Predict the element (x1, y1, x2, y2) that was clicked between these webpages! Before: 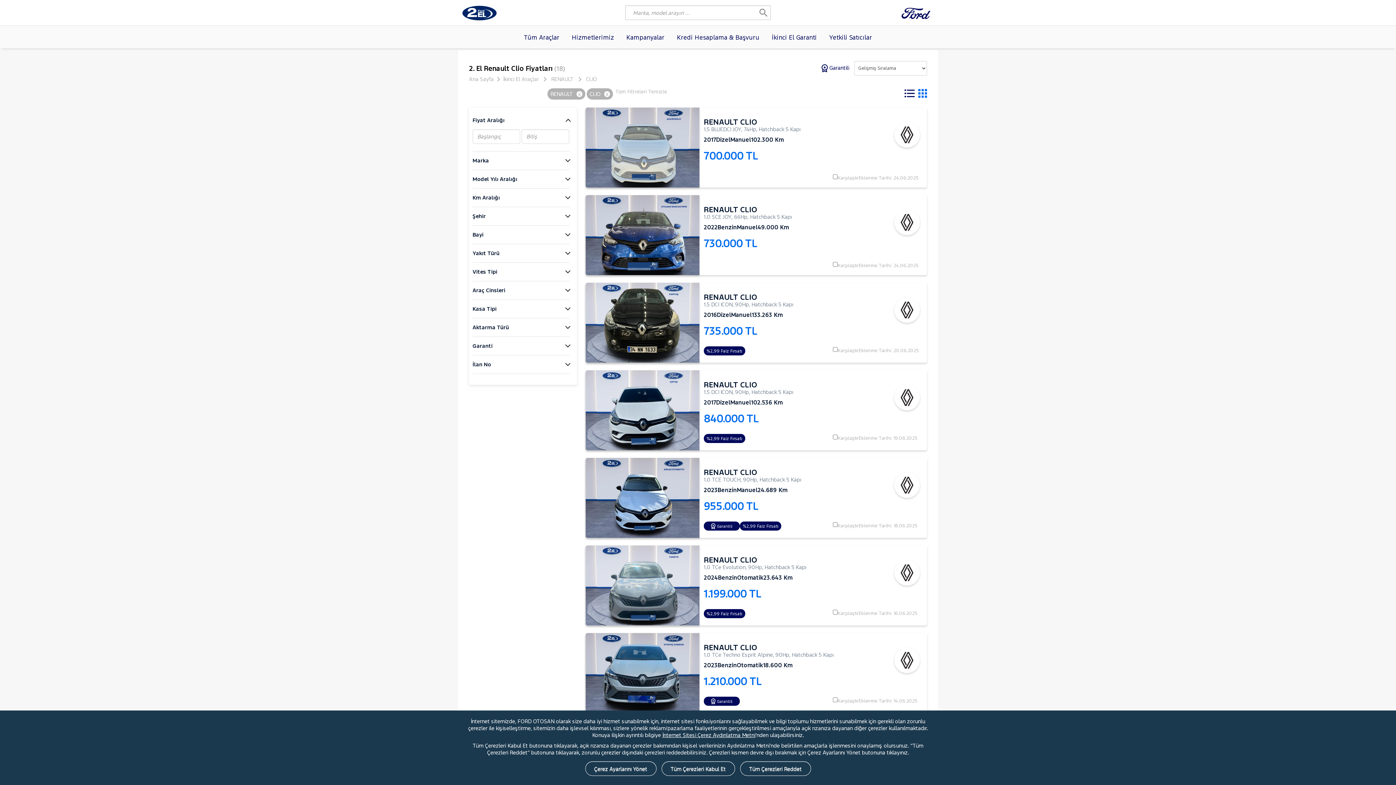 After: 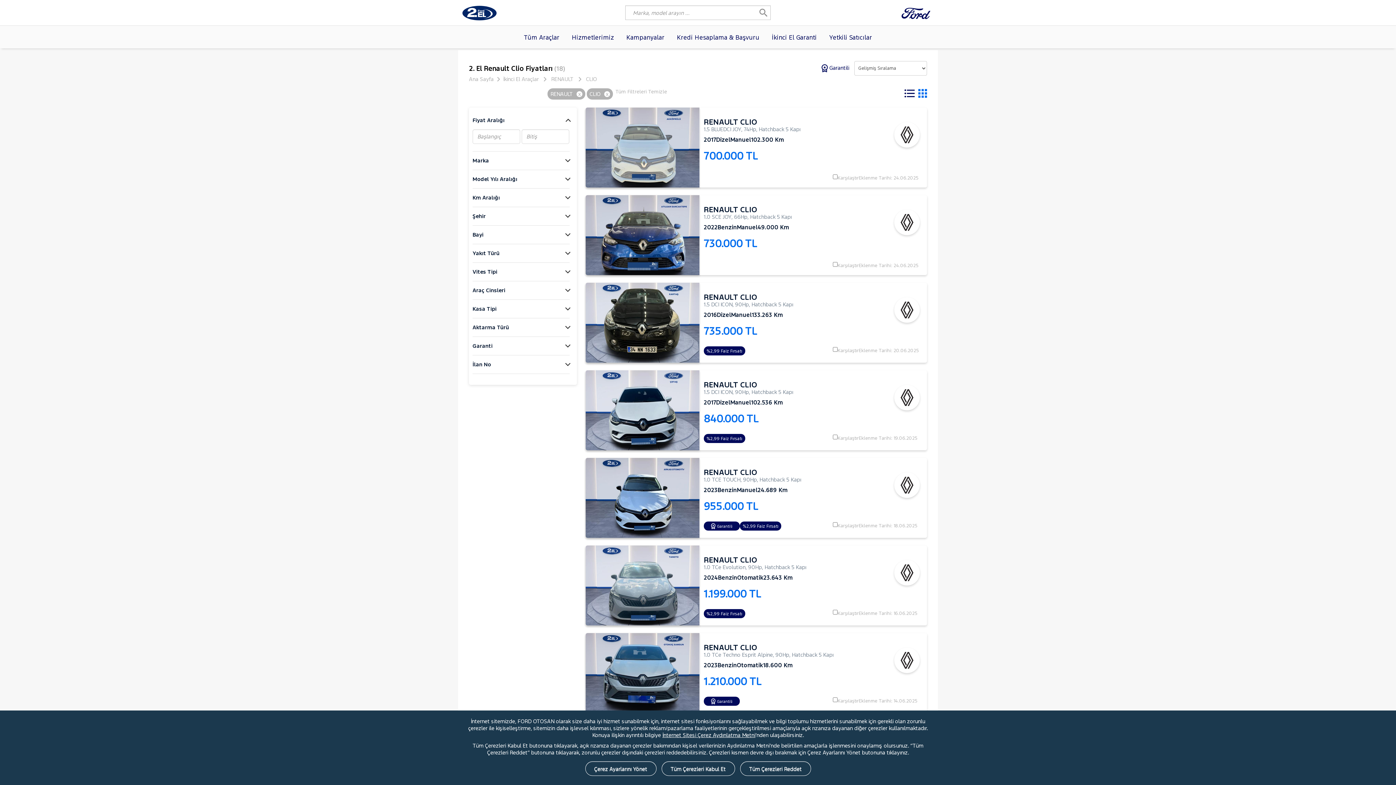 Action: bbox: (904, 89, 914, 97)